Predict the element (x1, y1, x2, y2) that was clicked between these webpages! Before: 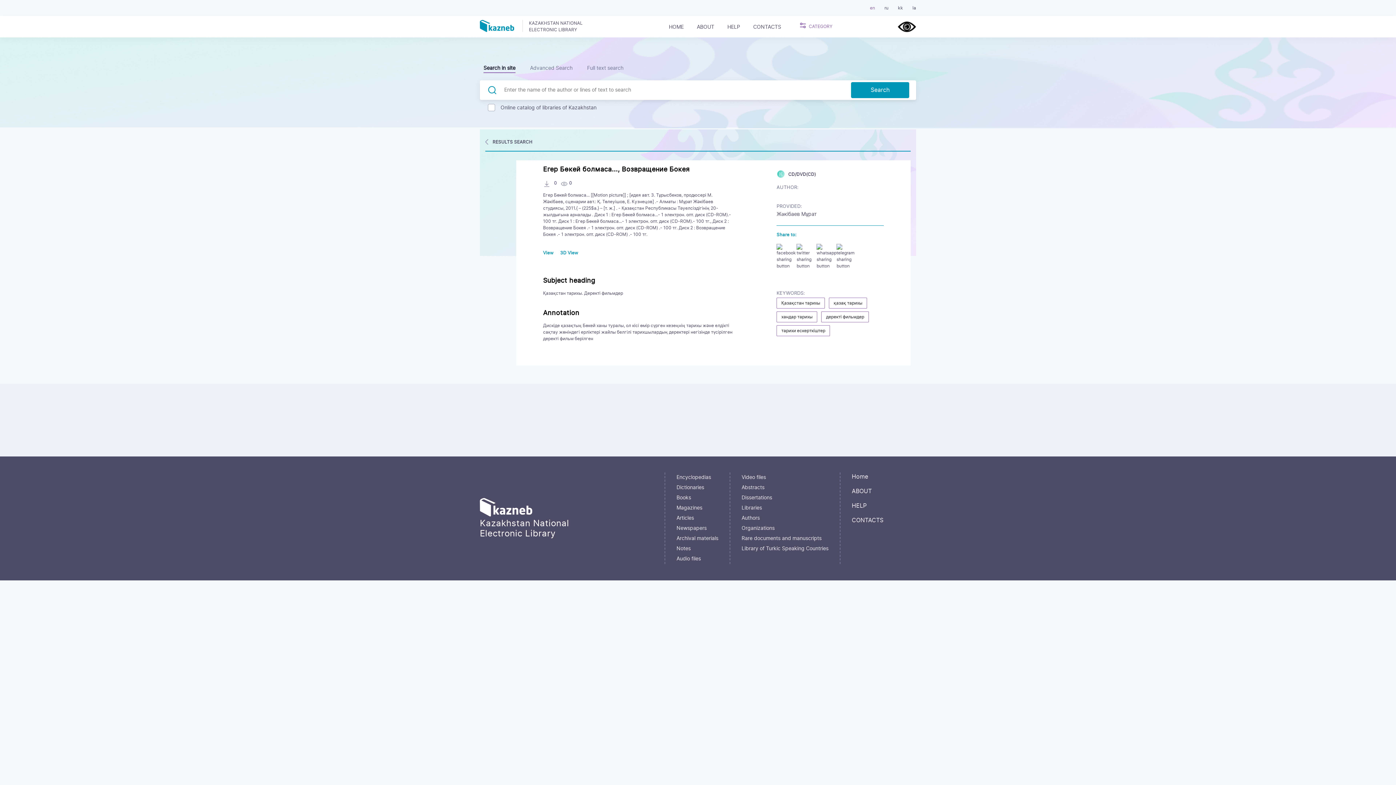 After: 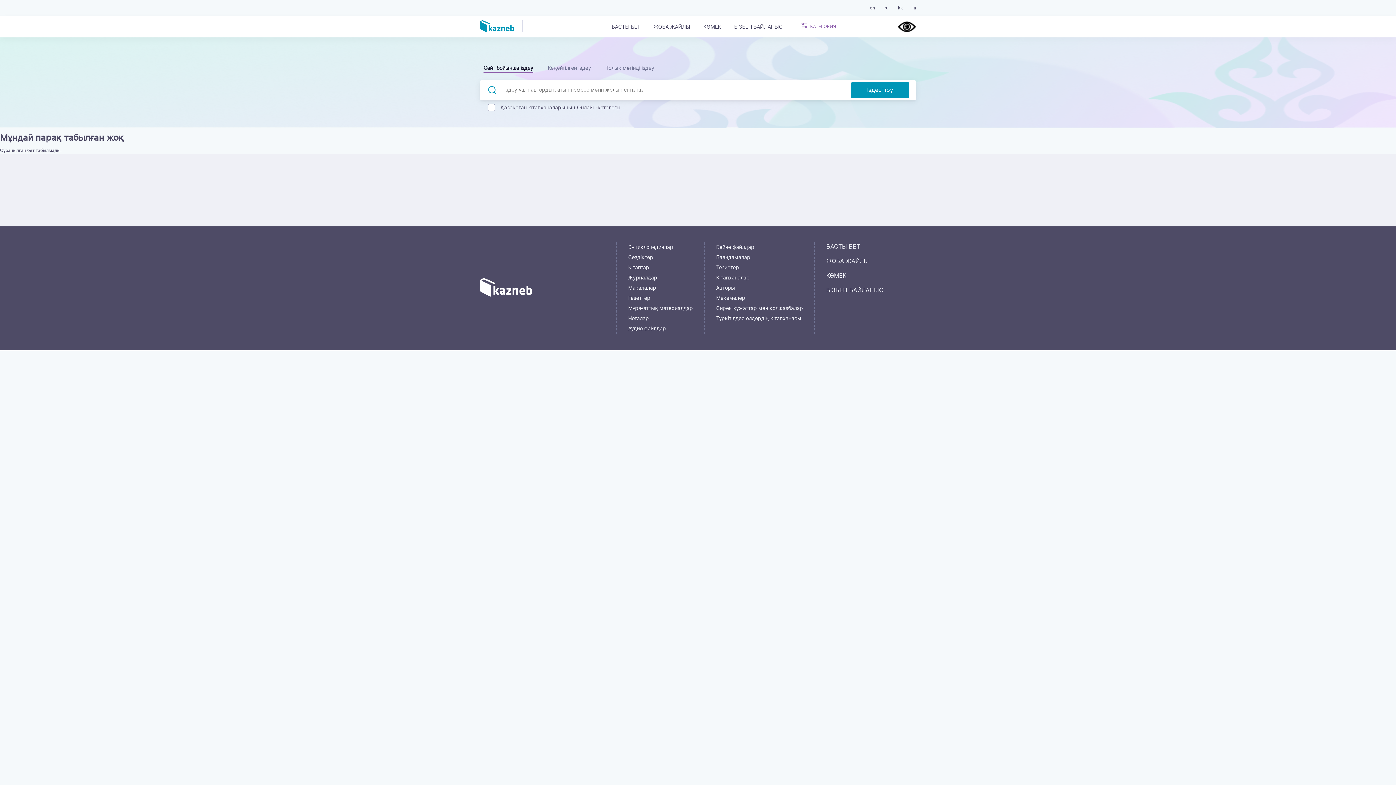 Action: label: хандар тарихы bbox: (776, 311, 817, 322)